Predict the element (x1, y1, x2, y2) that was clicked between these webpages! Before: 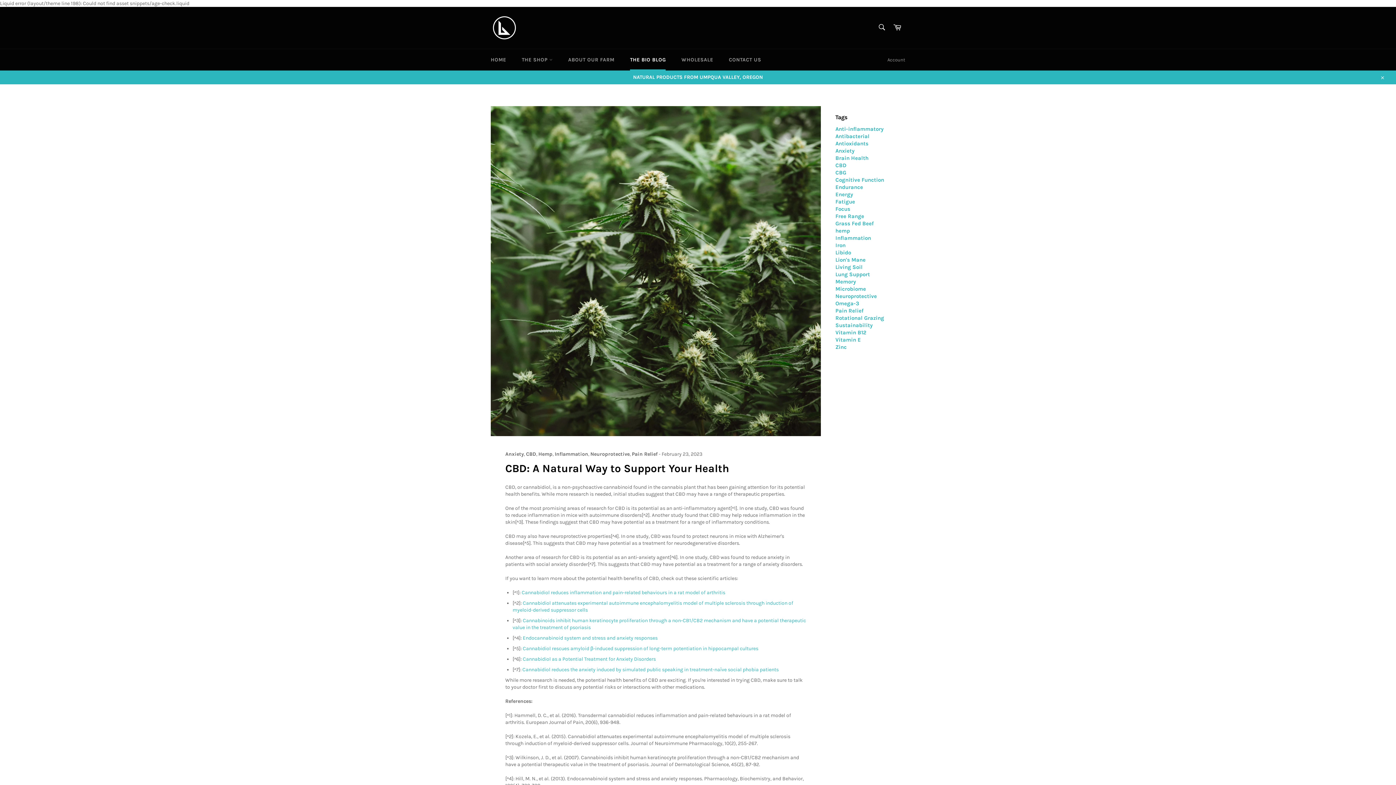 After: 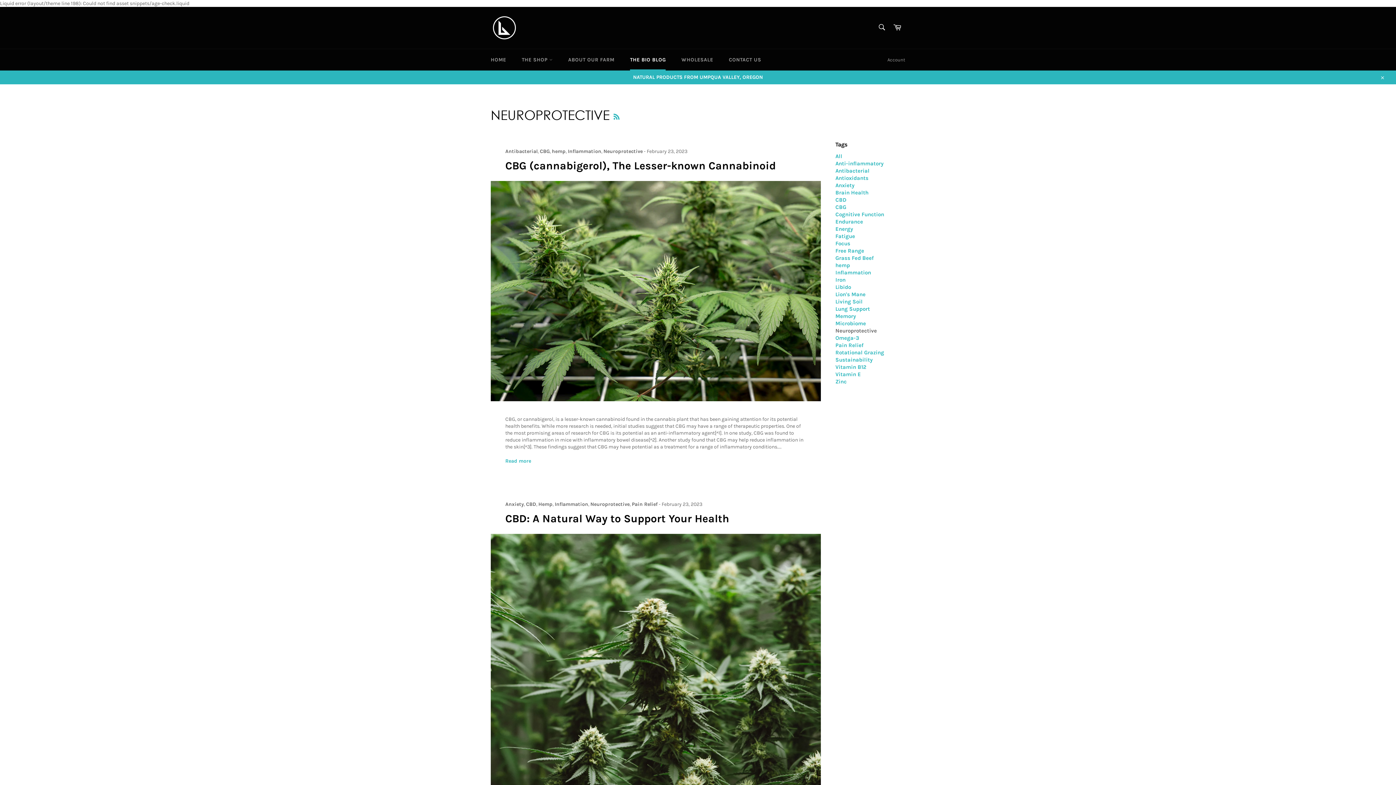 Action: label: Neuroprotective bbox: (590, 451, 629, 457)